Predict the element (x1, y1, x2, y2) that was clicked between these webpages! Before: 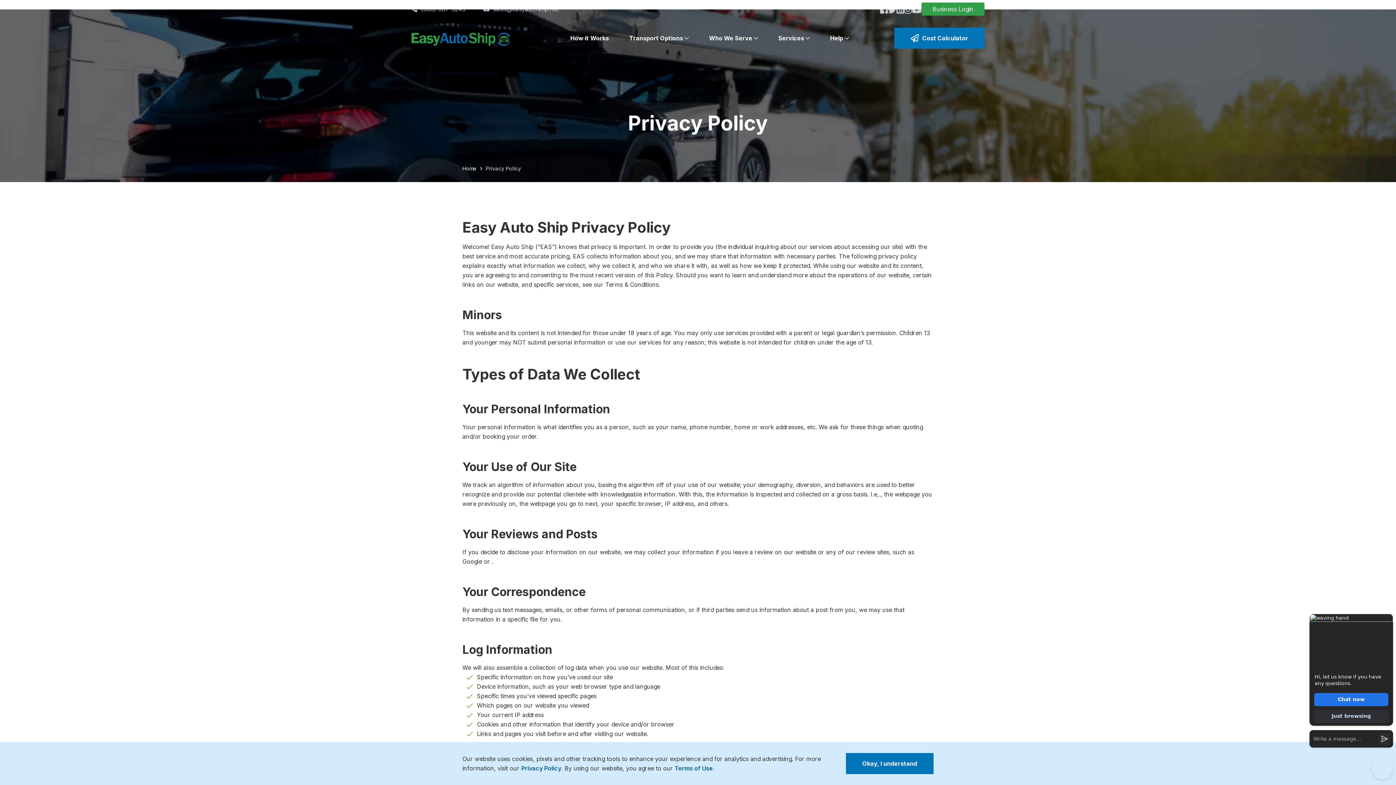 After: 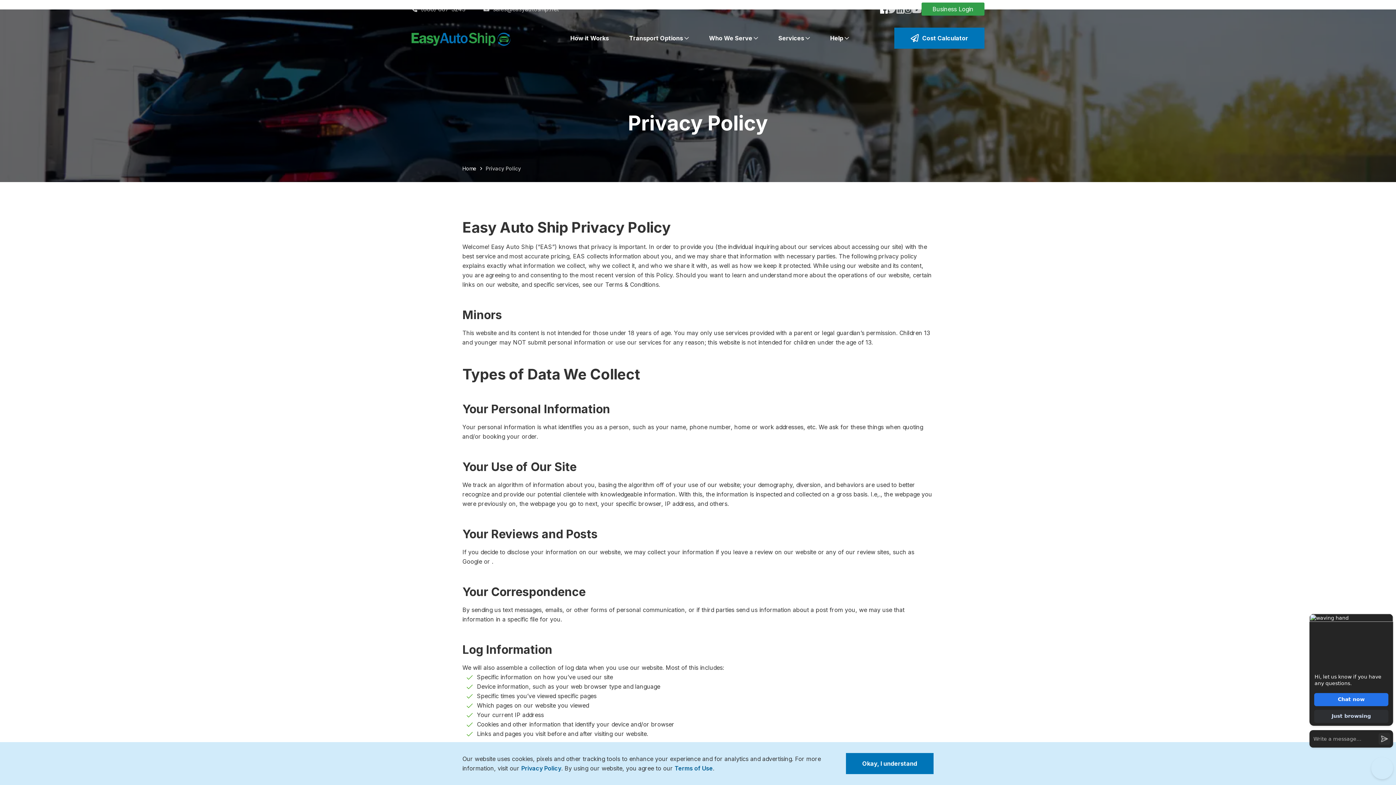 Action: bbox: (880, 5, 888, 14) label: Follow us on Facebook